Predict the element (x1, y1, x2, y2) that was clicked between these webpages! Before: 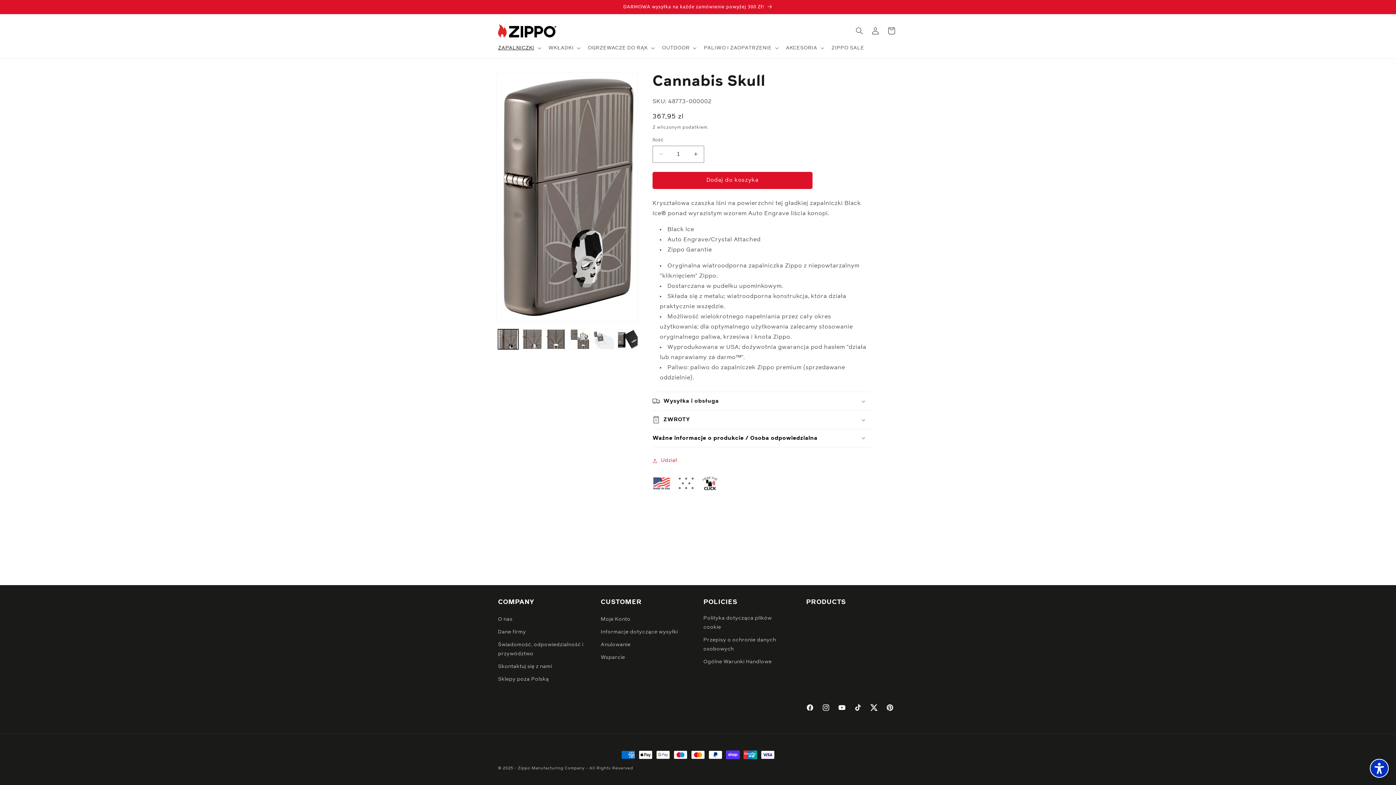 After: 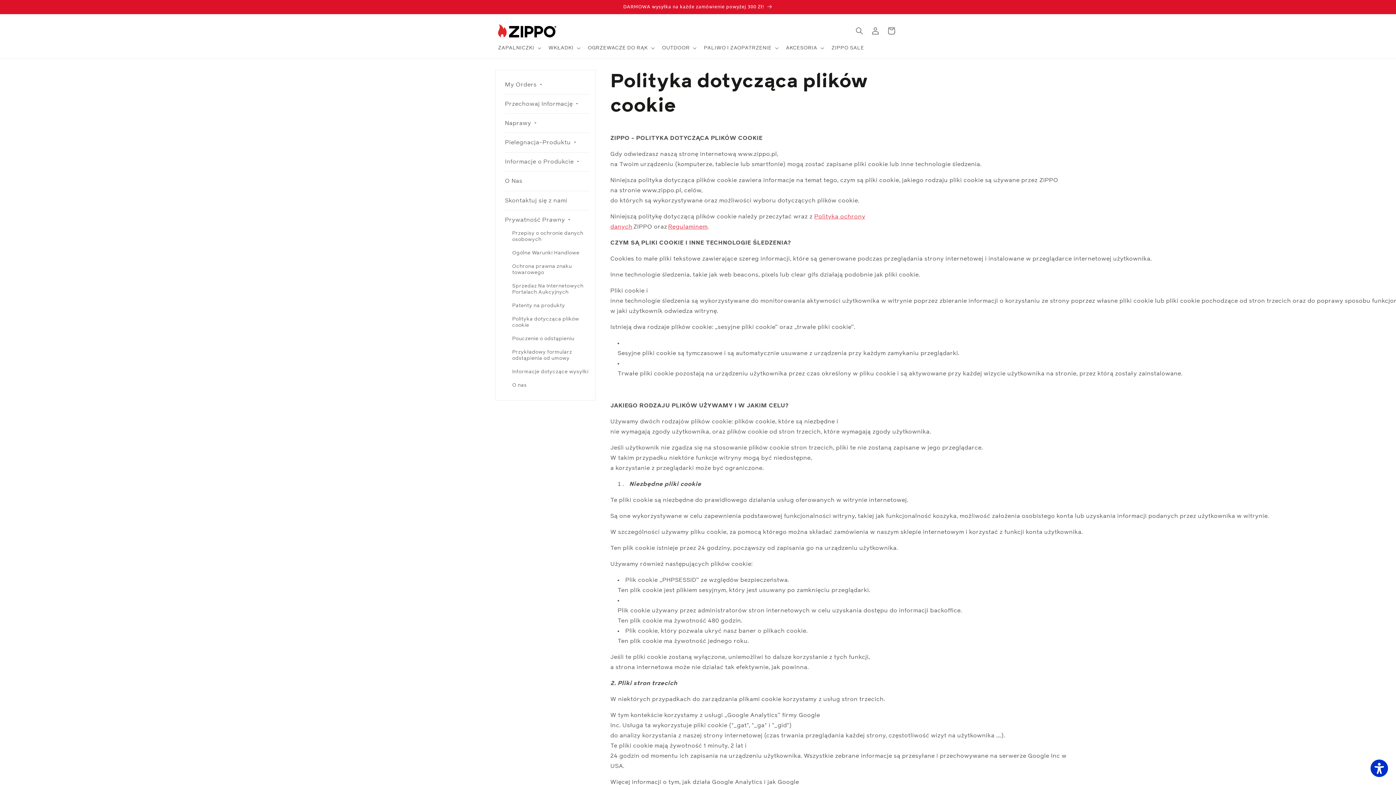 Action: bbox: (703, 614, 790, 634) label: Polityka dotycząca plików cookie